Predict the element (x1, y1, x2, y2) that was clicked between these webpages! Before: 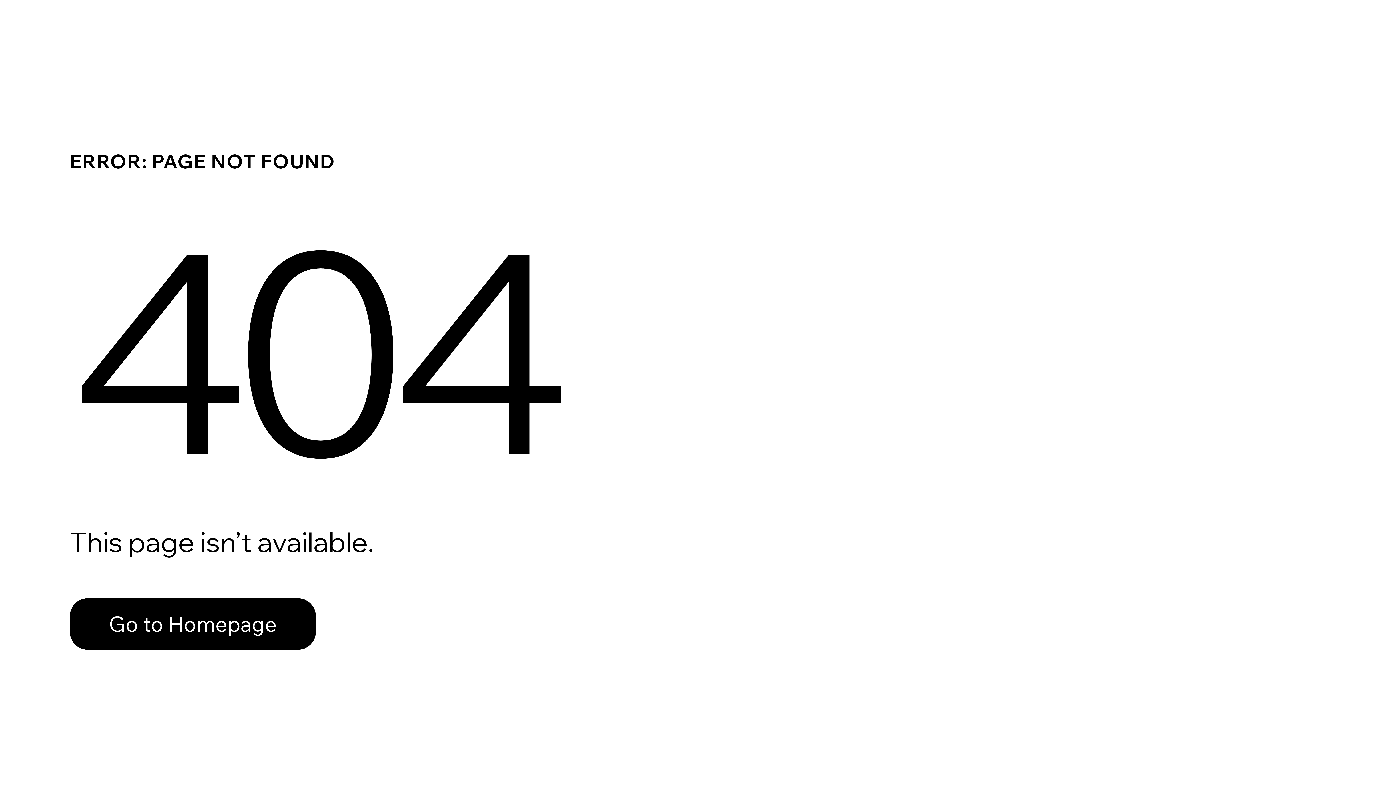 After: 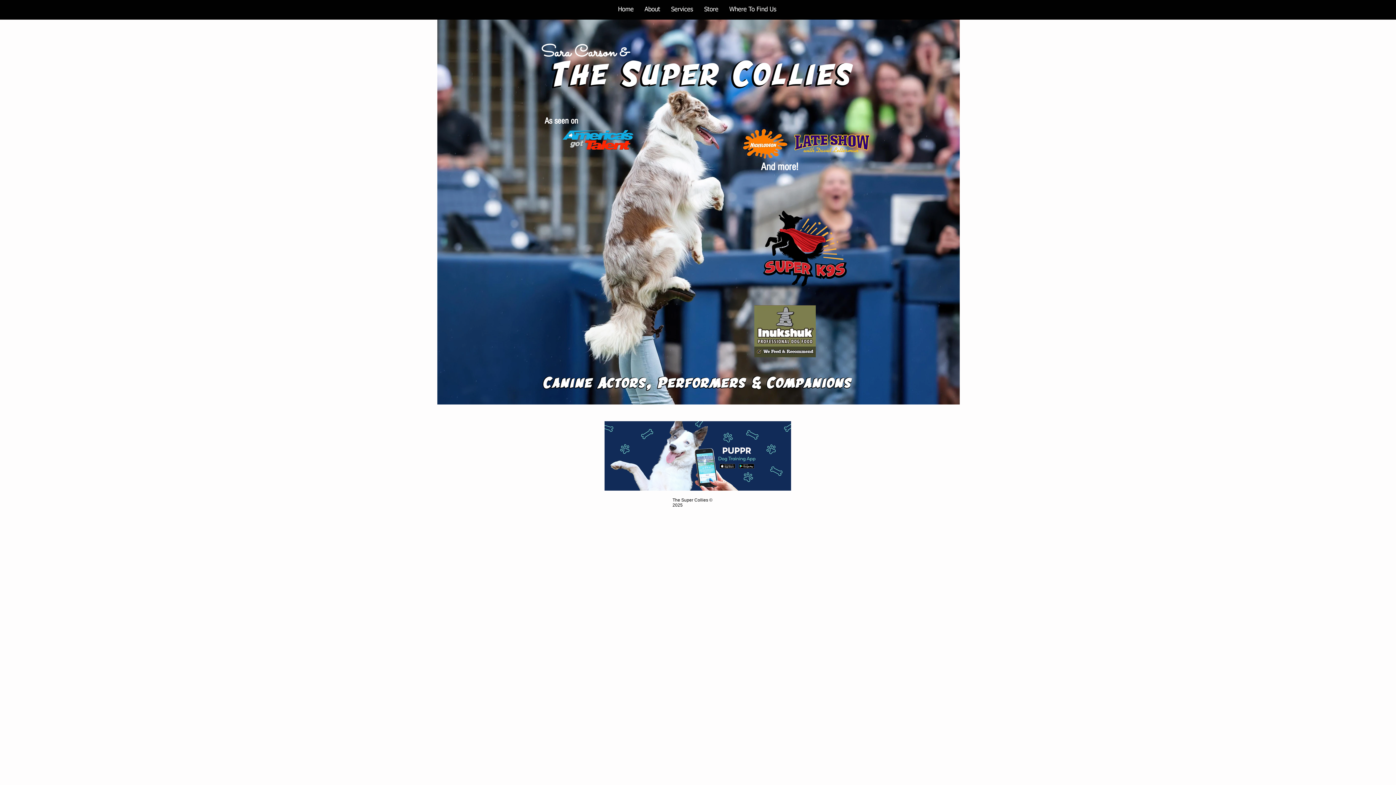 Action: label: Go to Homepage bbox: (69, 598, 316, 650)